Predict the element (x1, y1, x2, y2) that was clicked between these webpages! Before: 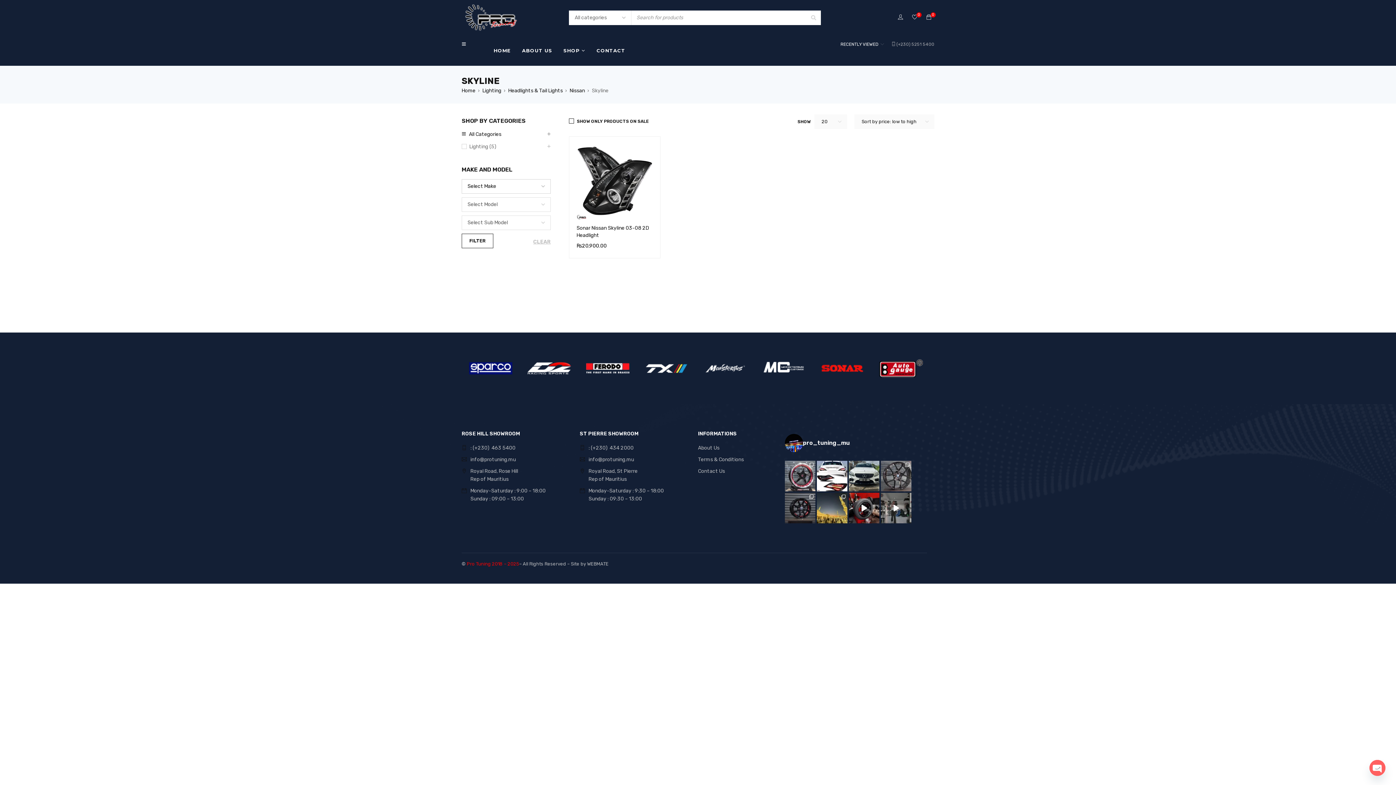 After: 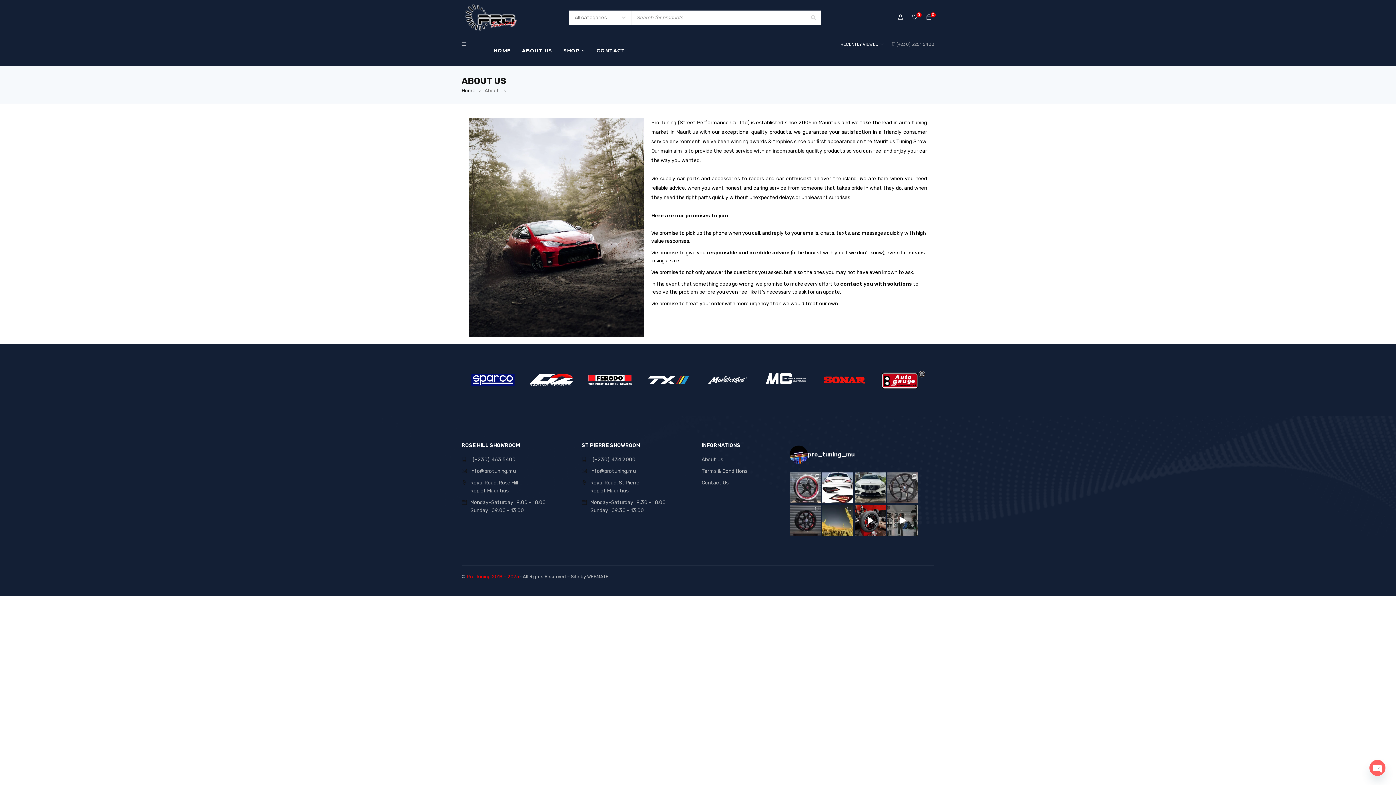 Action: bbox: (517, 40, 557, 60) label: ABOUT US